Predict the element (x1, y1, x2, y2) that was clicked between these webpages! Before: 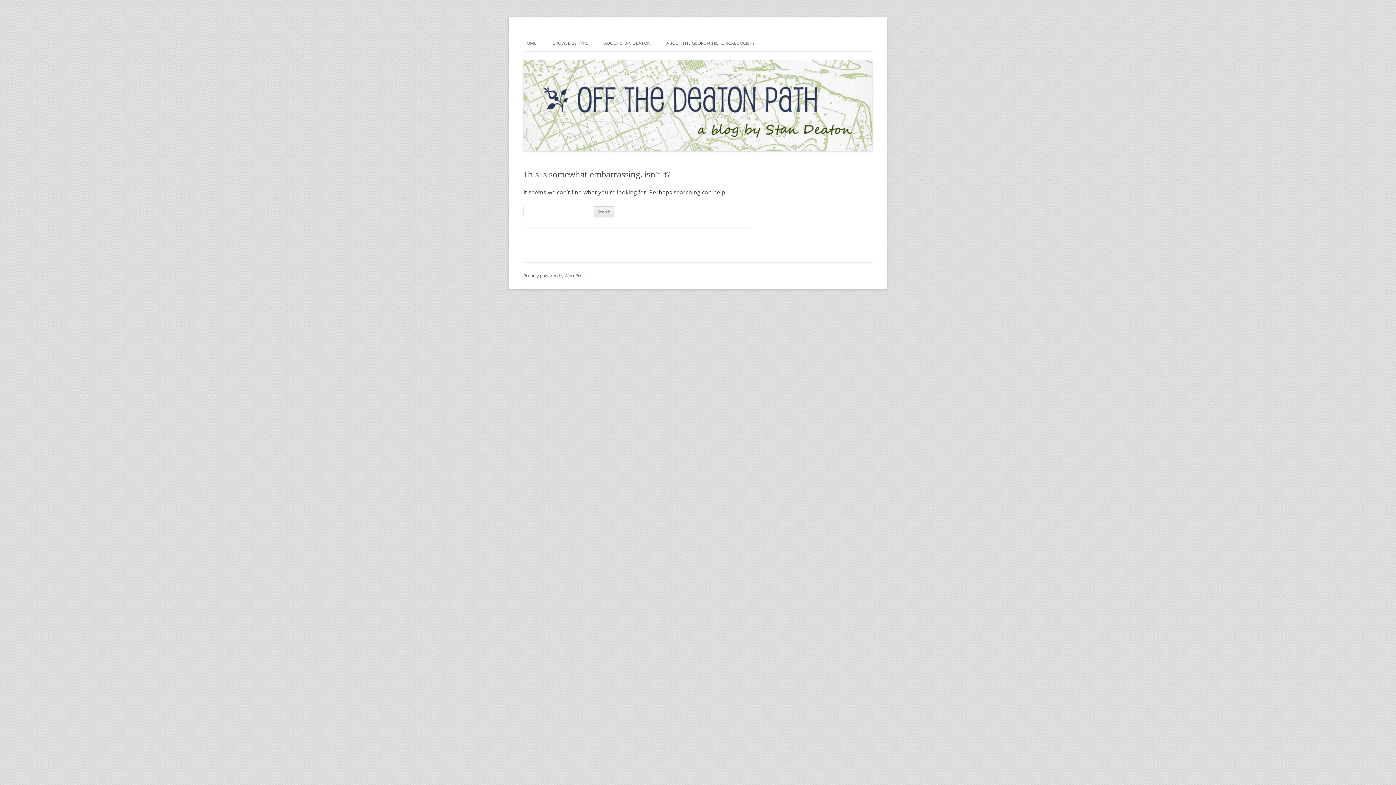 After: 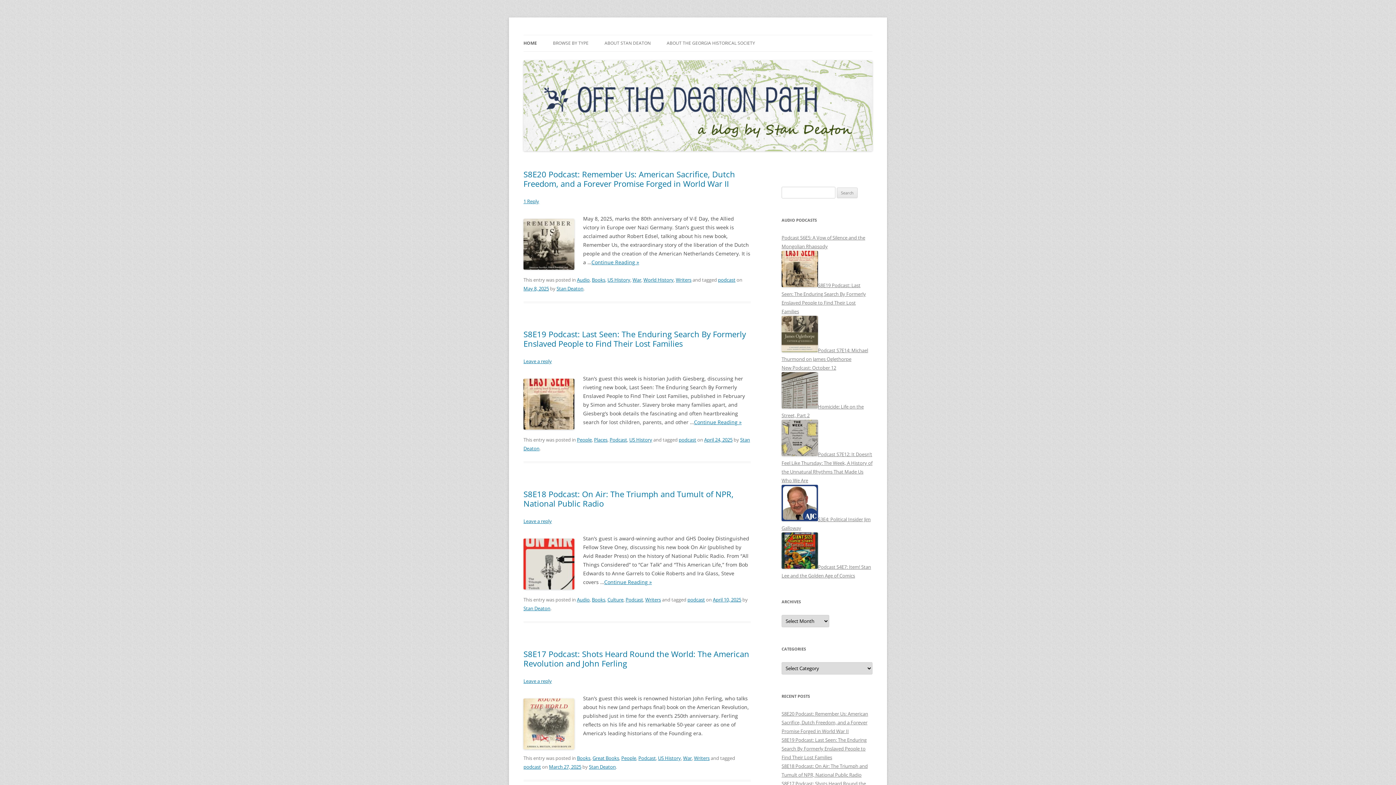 Action: bbox: (523, 35, 536, 51) label: HOME